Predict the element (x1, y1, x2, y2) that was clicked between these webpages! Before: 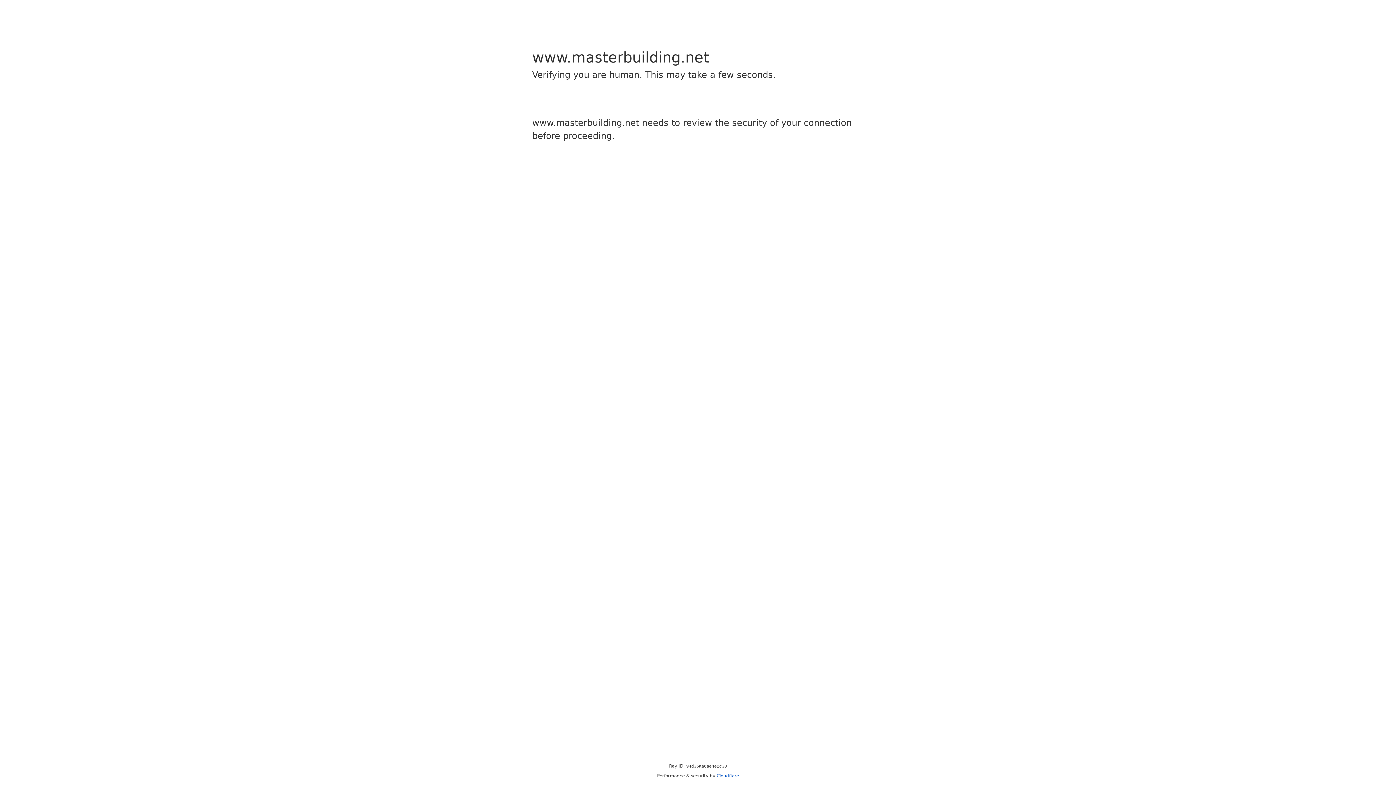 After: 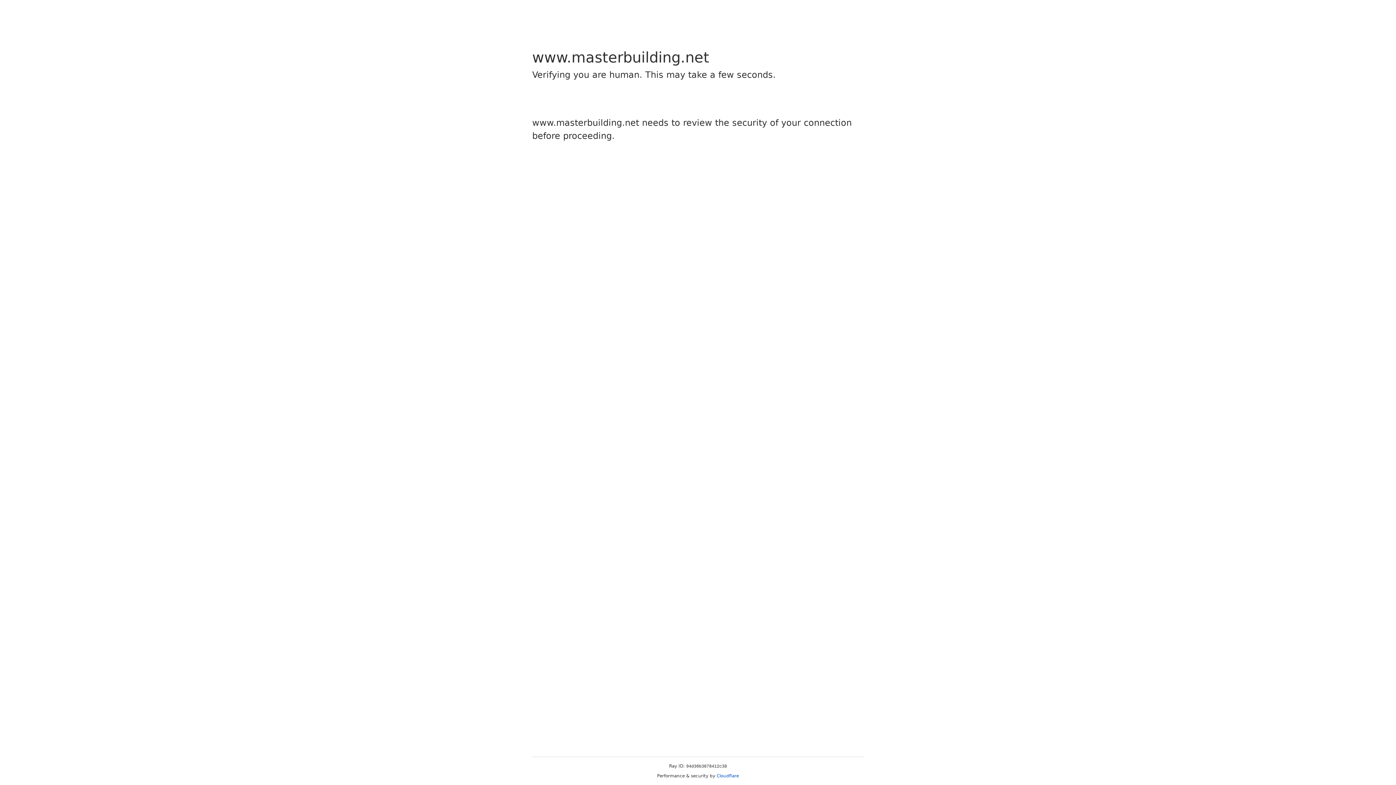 Action: bbox: (716, 773, 739, 778) label: Cloudflare